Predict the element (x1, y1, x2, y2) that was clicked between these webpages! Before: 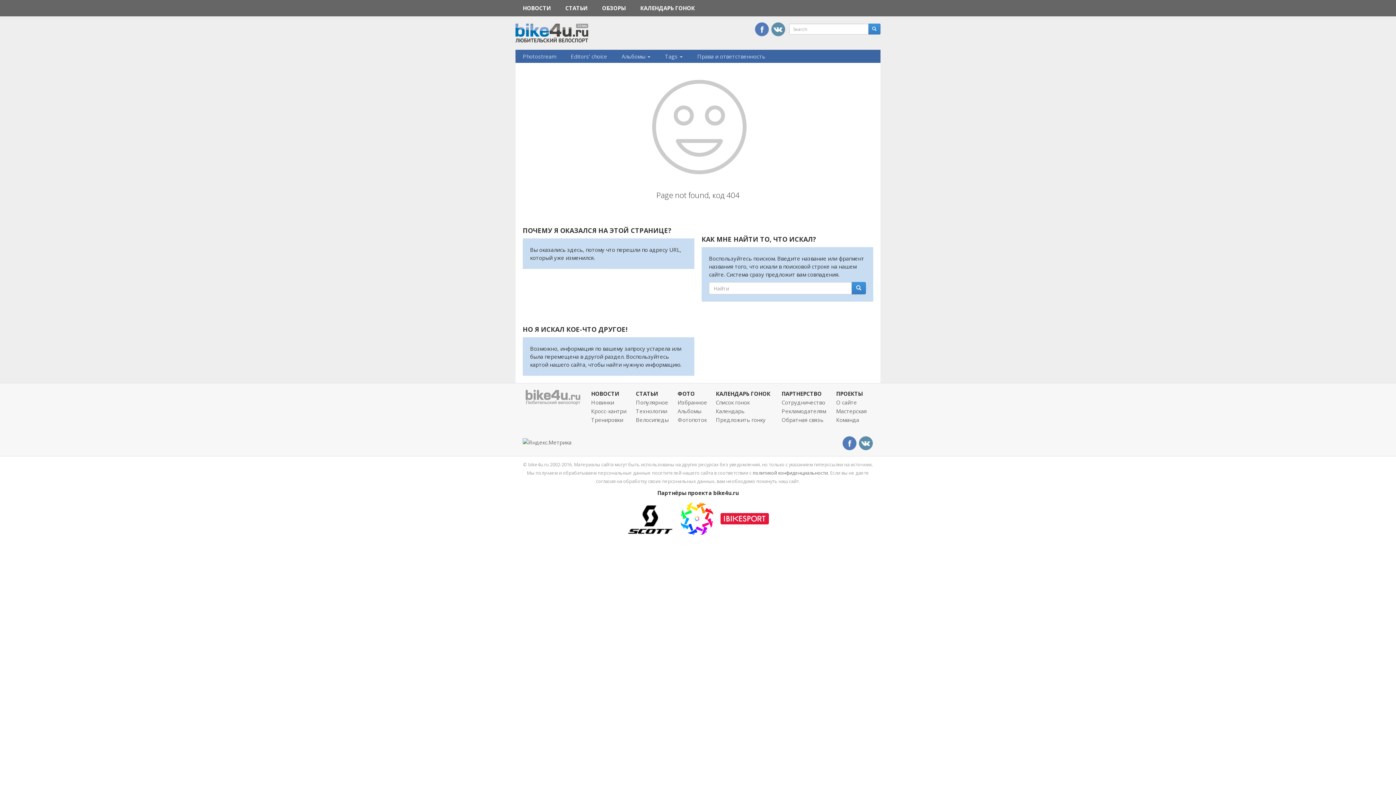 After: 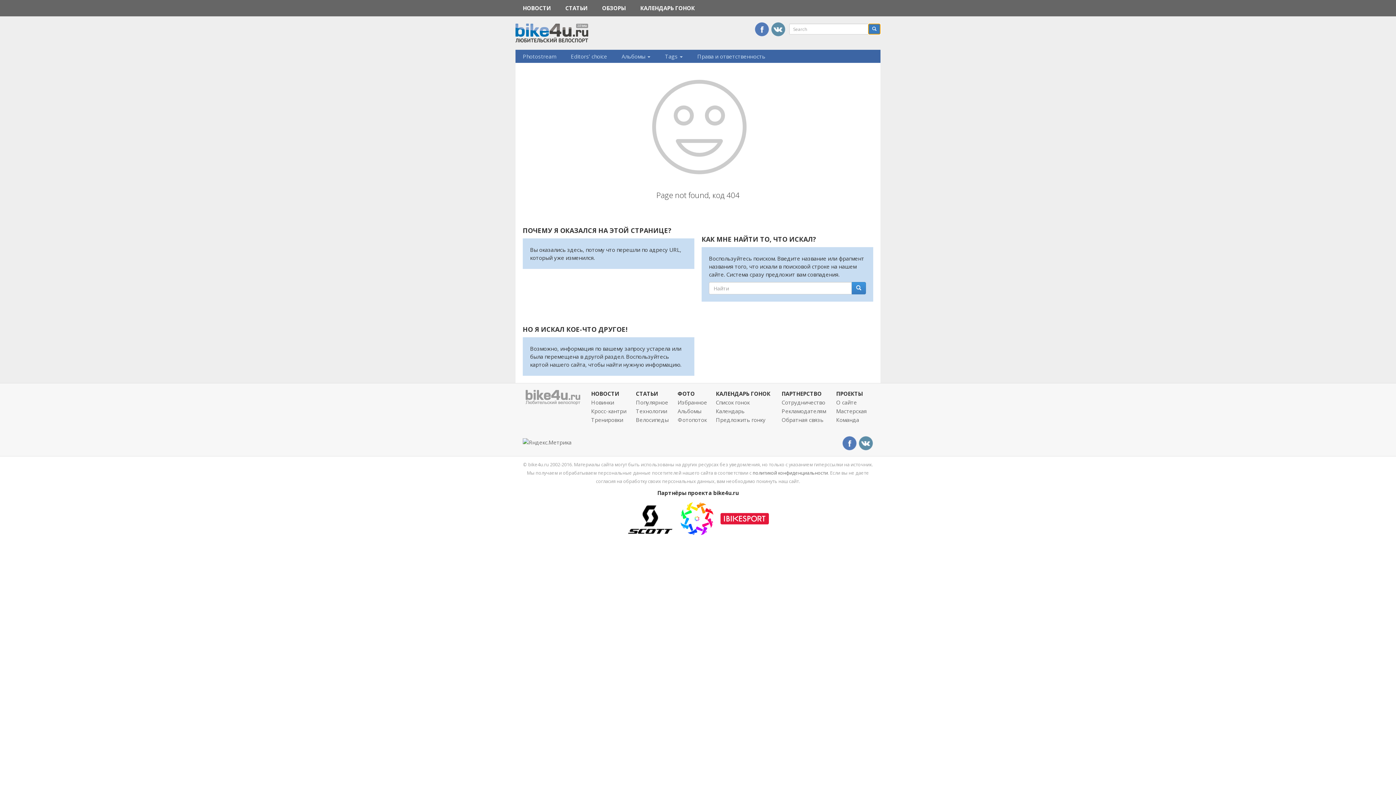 Action: bbox: (868, 23, 880, 34)